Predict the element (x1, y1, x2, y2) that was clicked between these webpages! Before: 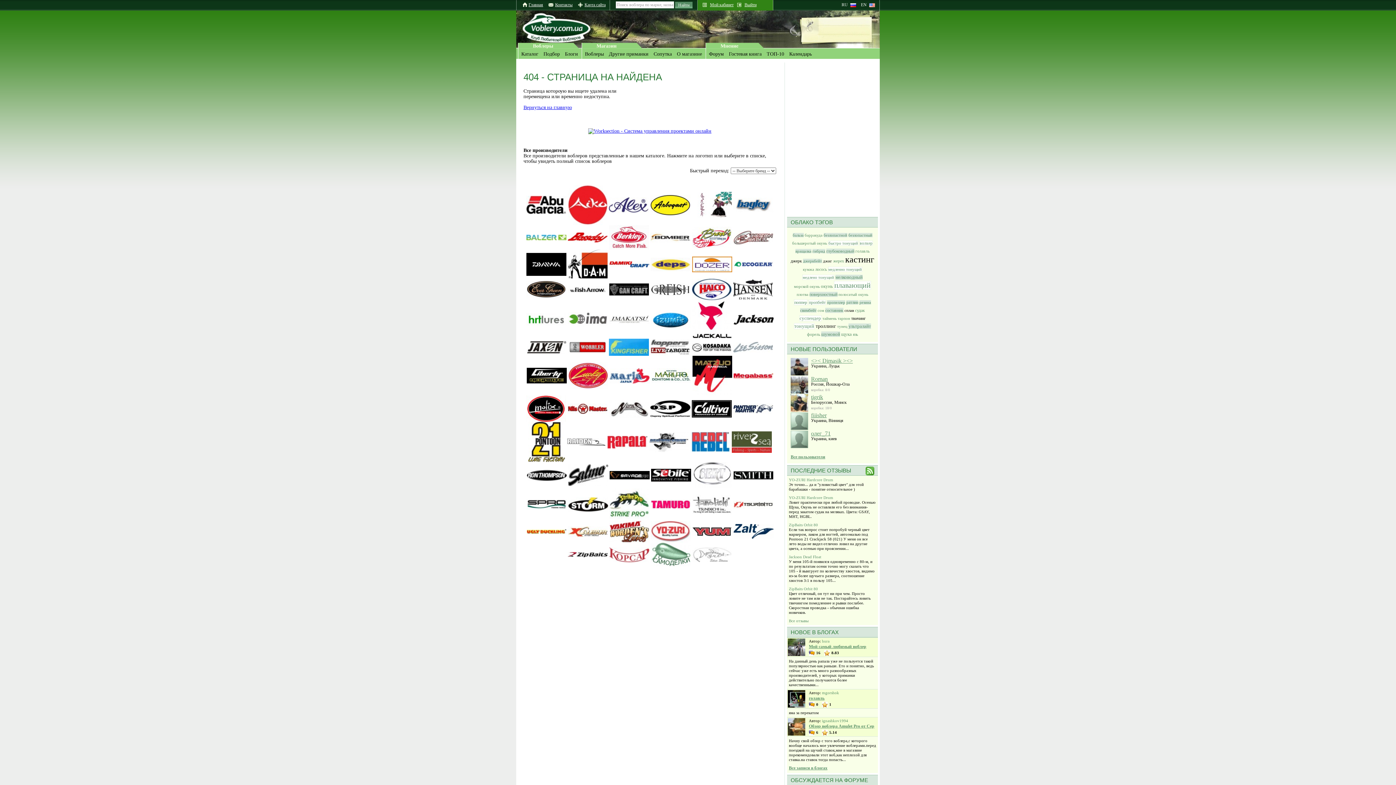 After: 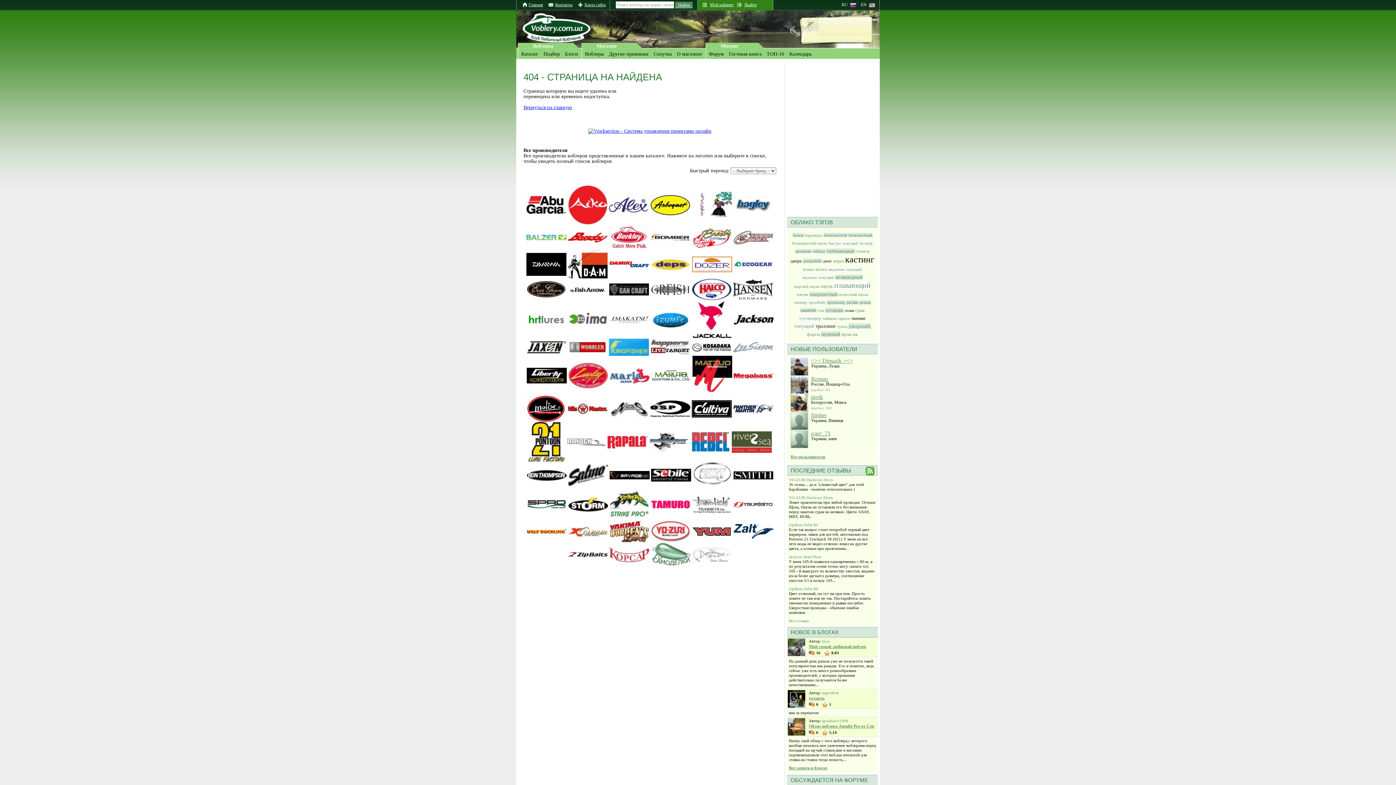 Action: label: О магазине bbox: (674, 49, 704, 58)